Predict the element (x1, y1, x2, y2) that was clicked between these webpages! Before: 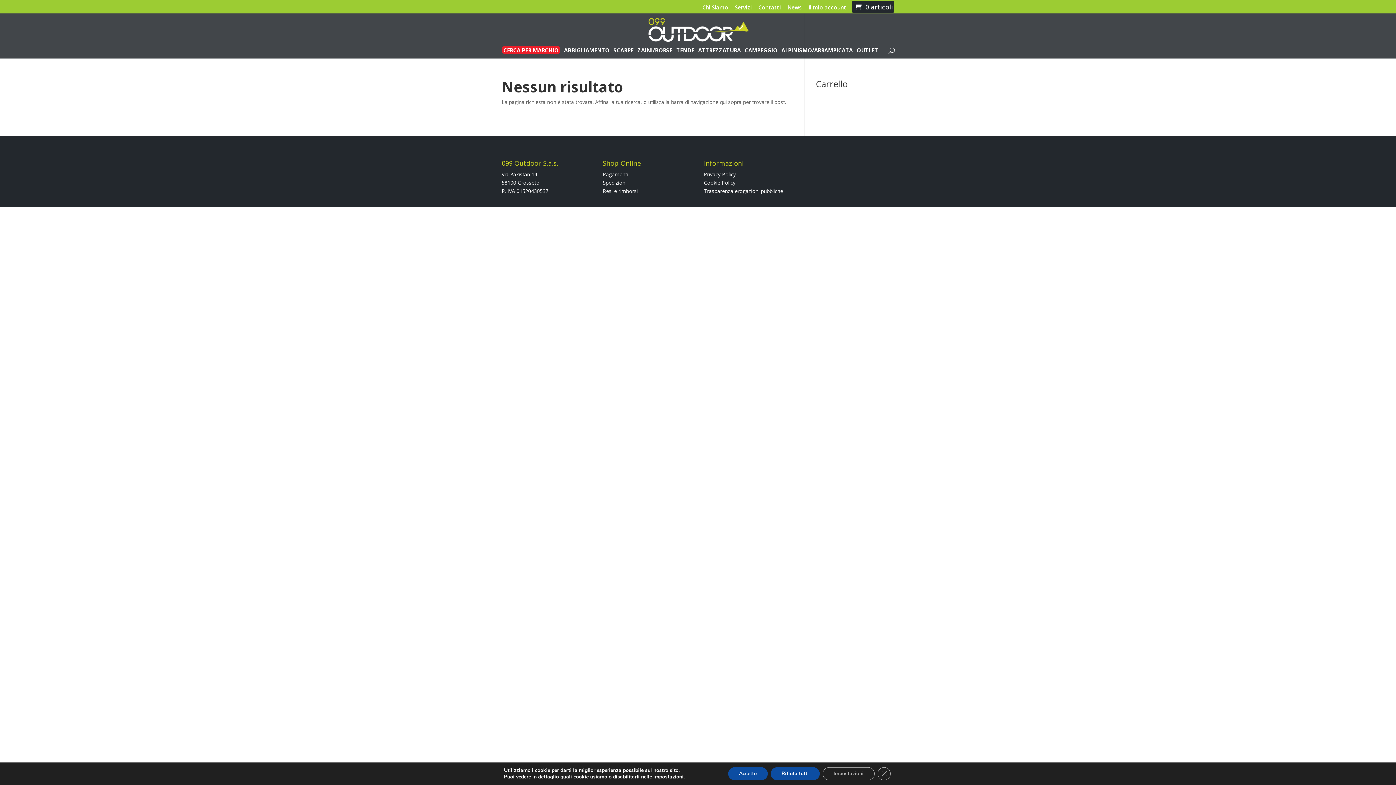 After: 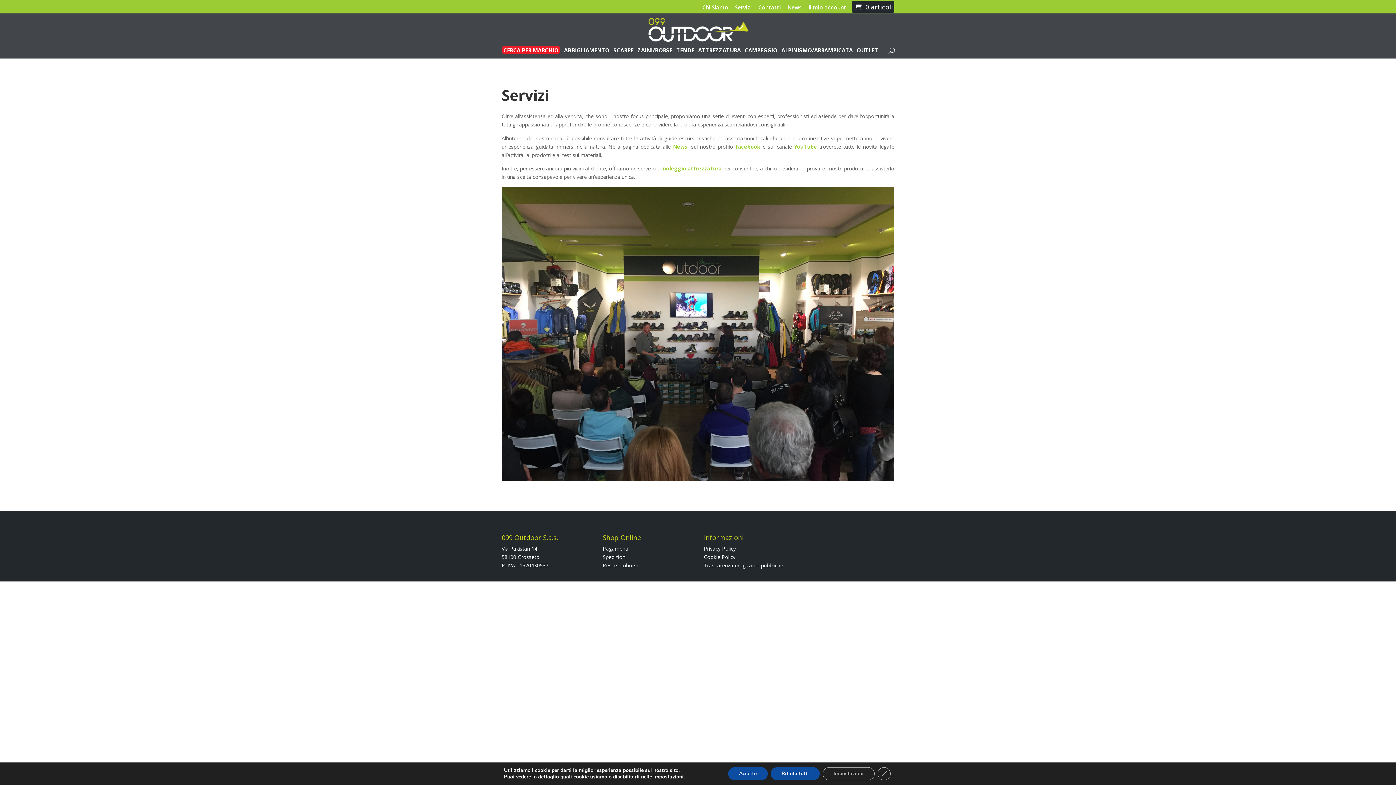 Action: label: Servizi bbox: (734, 5, 752, 13)